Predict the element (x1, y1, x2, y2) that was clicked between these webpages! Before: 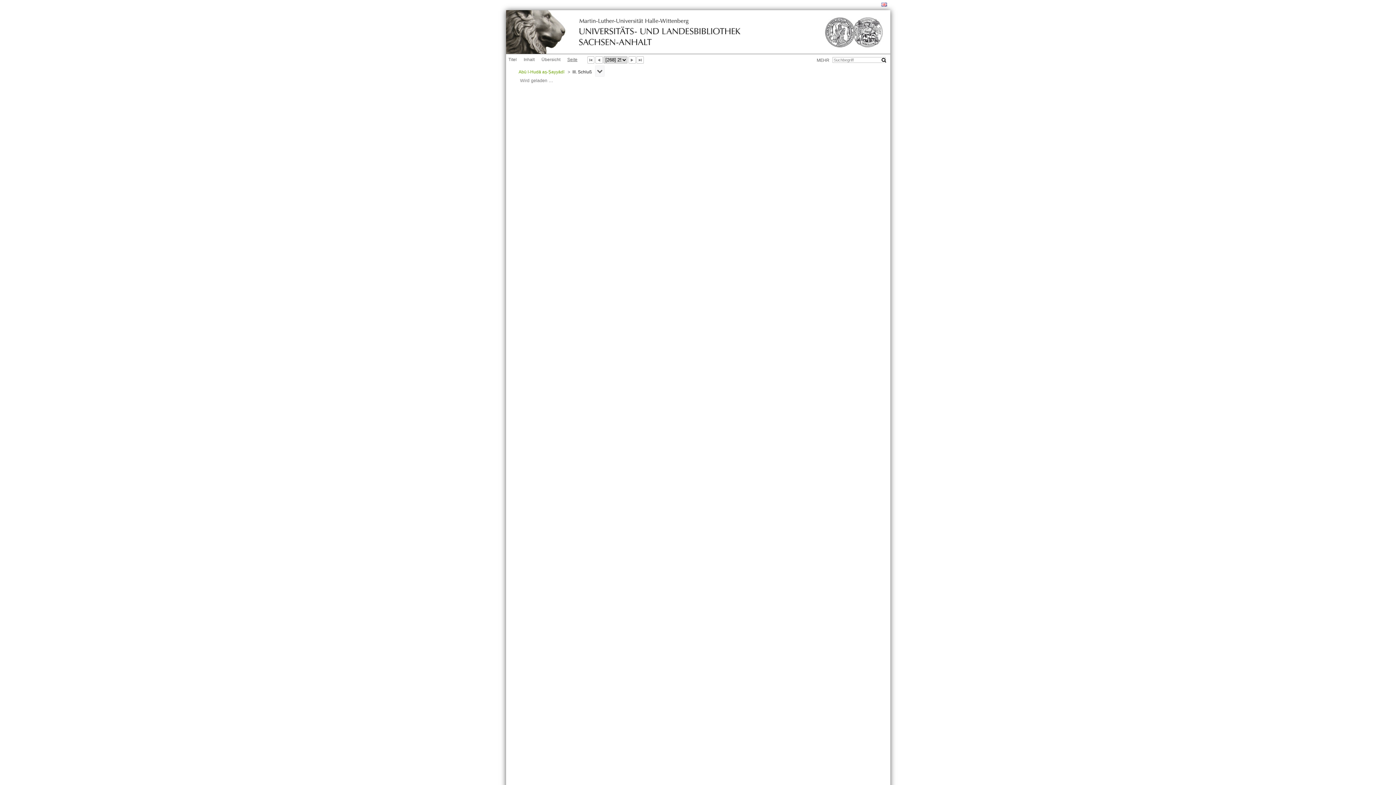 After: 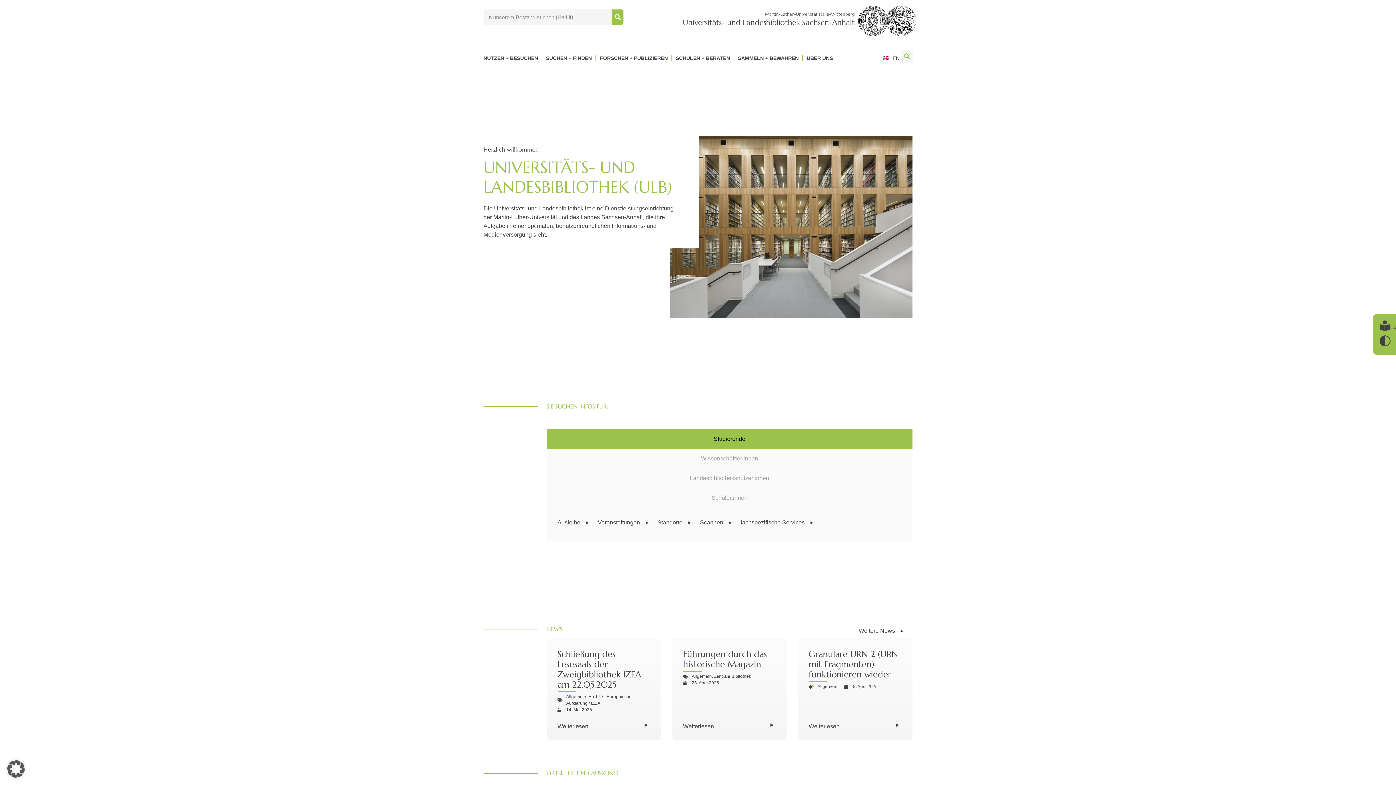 Action: label:   bbox: (578, 10, 802, 53)